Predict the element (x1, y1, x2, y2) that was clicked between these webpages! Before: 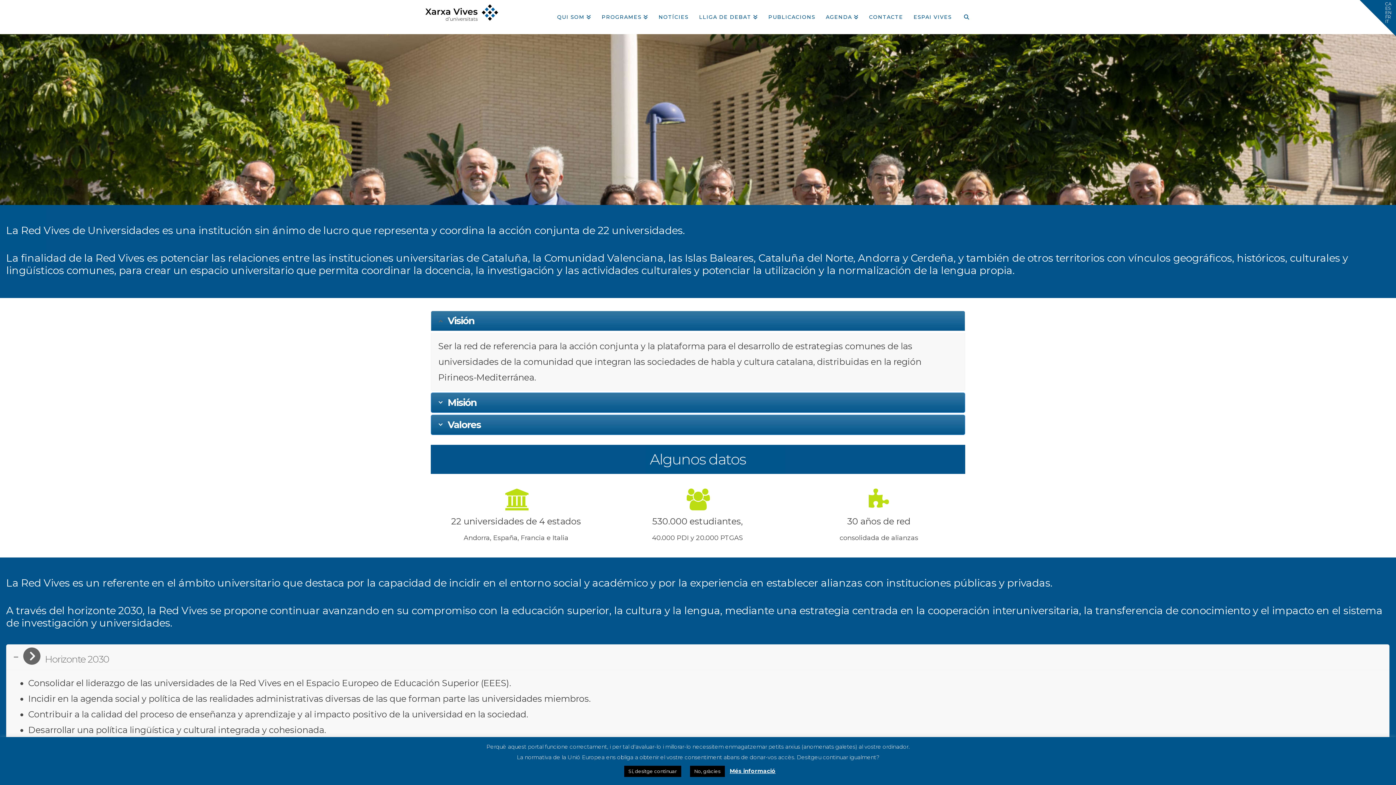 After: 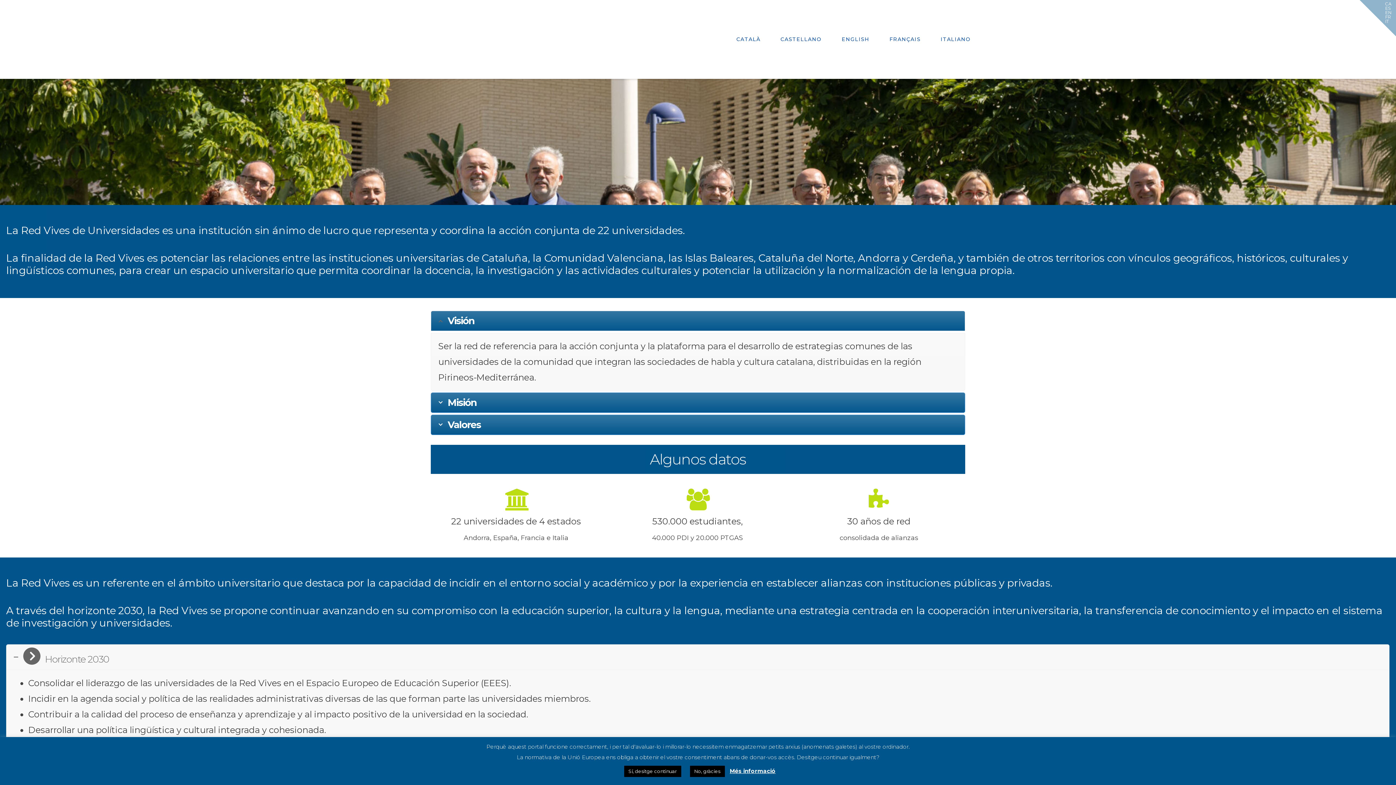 Action: bbox: (1360, 0, 1396, 36)